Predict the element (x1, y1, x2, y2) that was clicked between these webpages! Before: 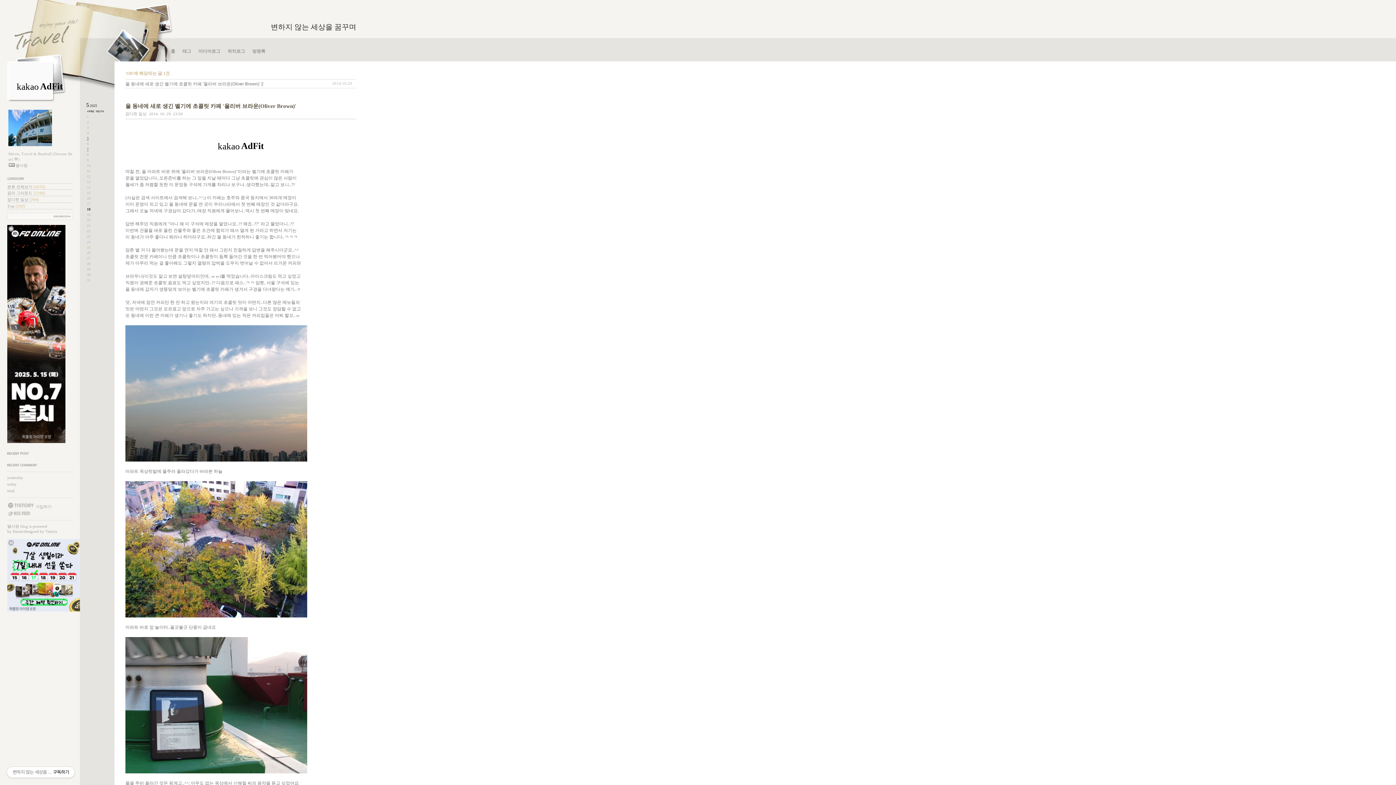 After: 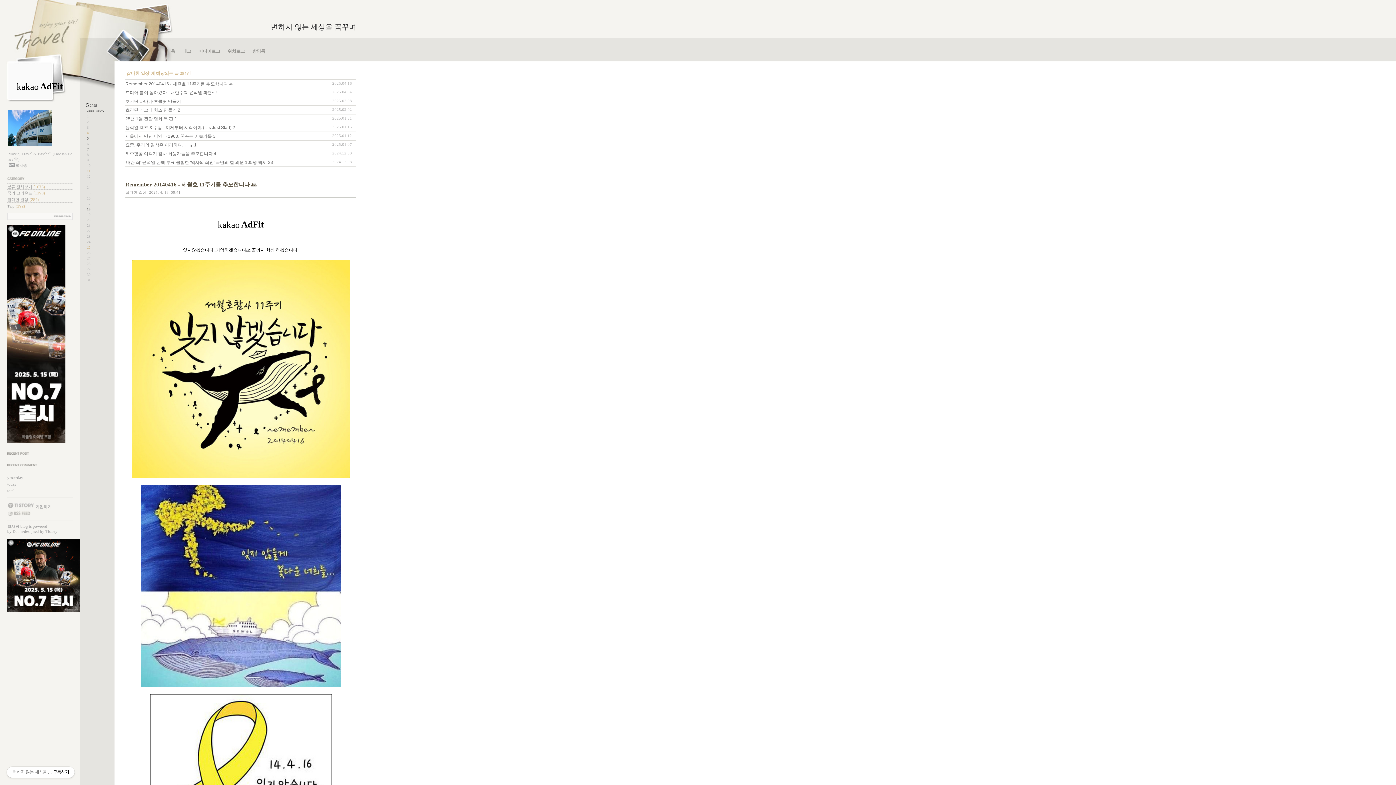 Action: bbox: (125, 111, 146, 116) label: 잡다한 일상